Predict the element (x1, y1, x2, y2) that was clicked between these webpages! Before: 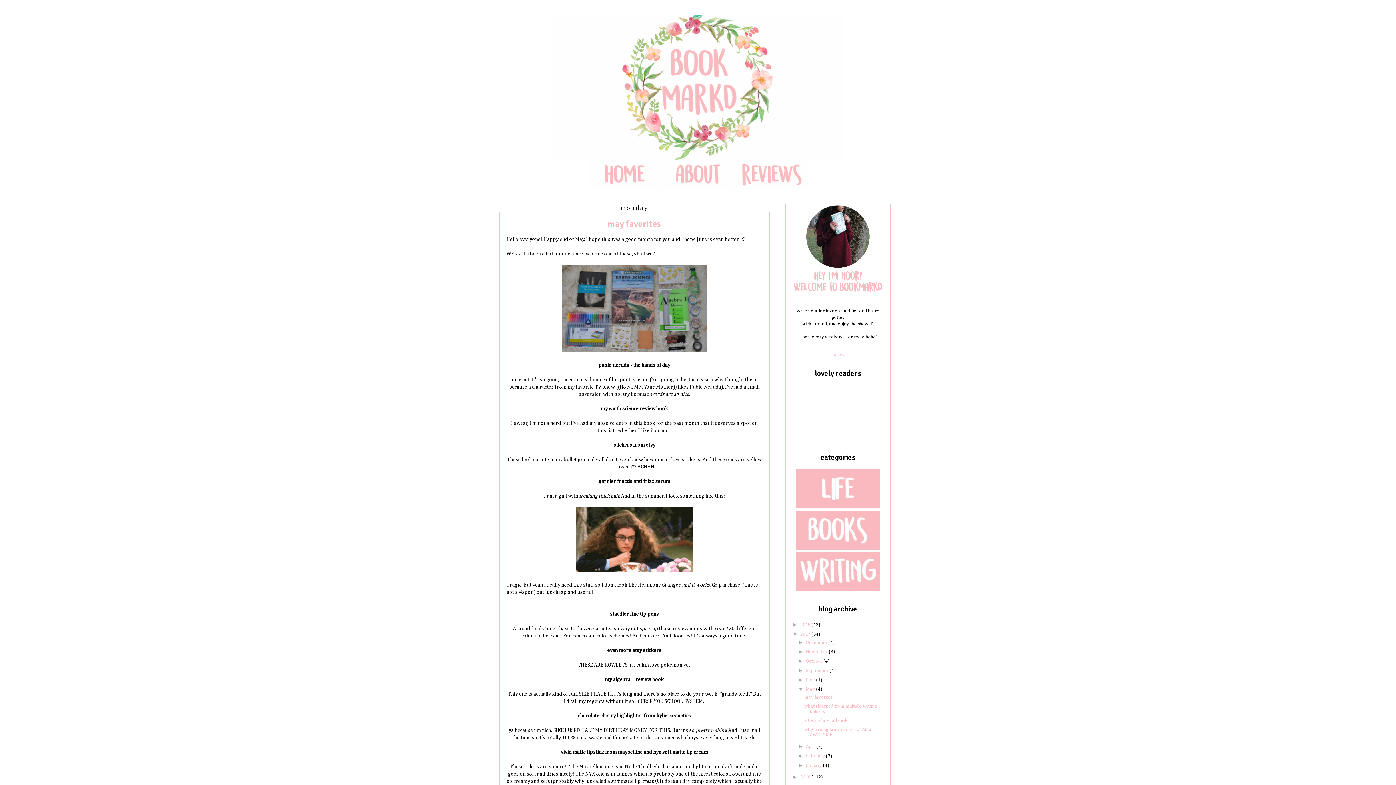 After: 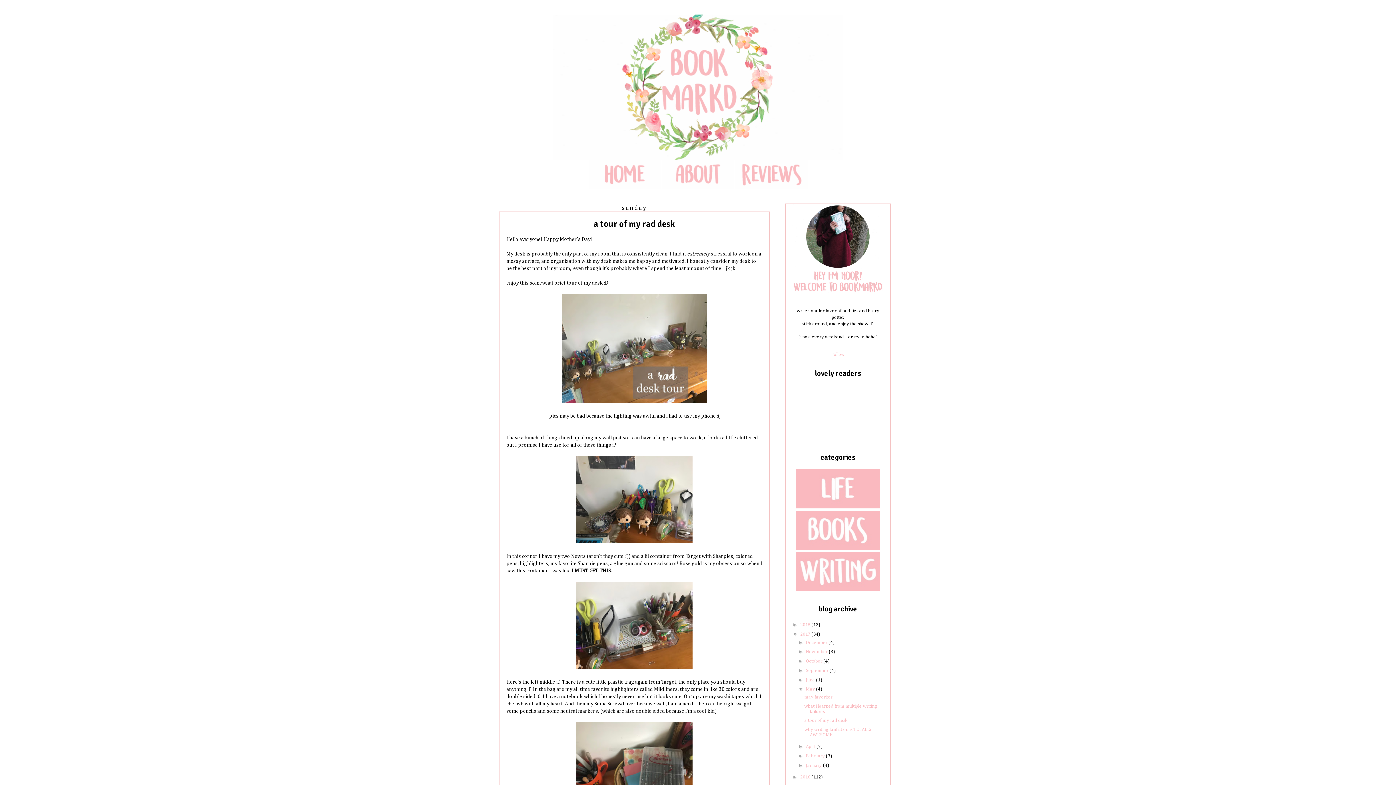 Action: label: a tour of my rad desk bbox: (804, 718, 847, 723)